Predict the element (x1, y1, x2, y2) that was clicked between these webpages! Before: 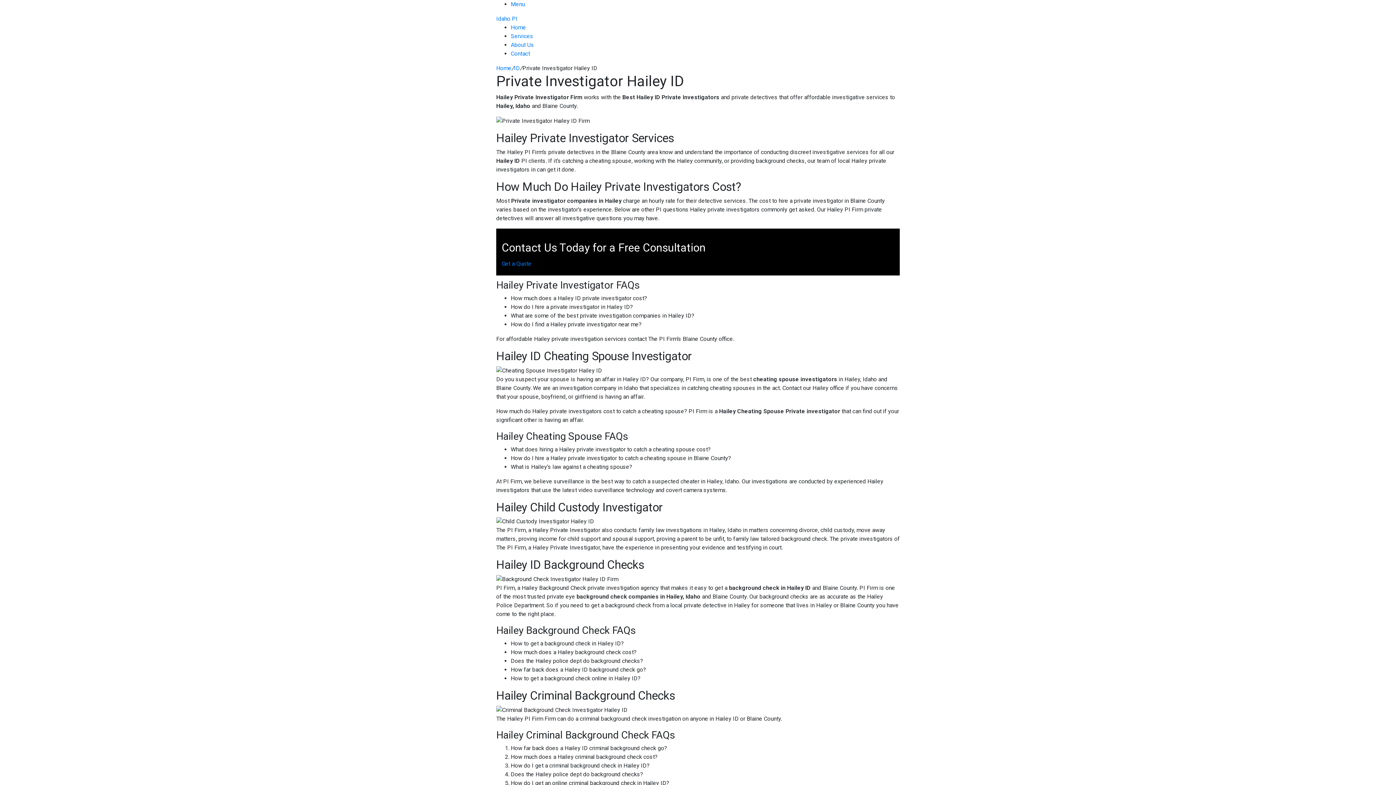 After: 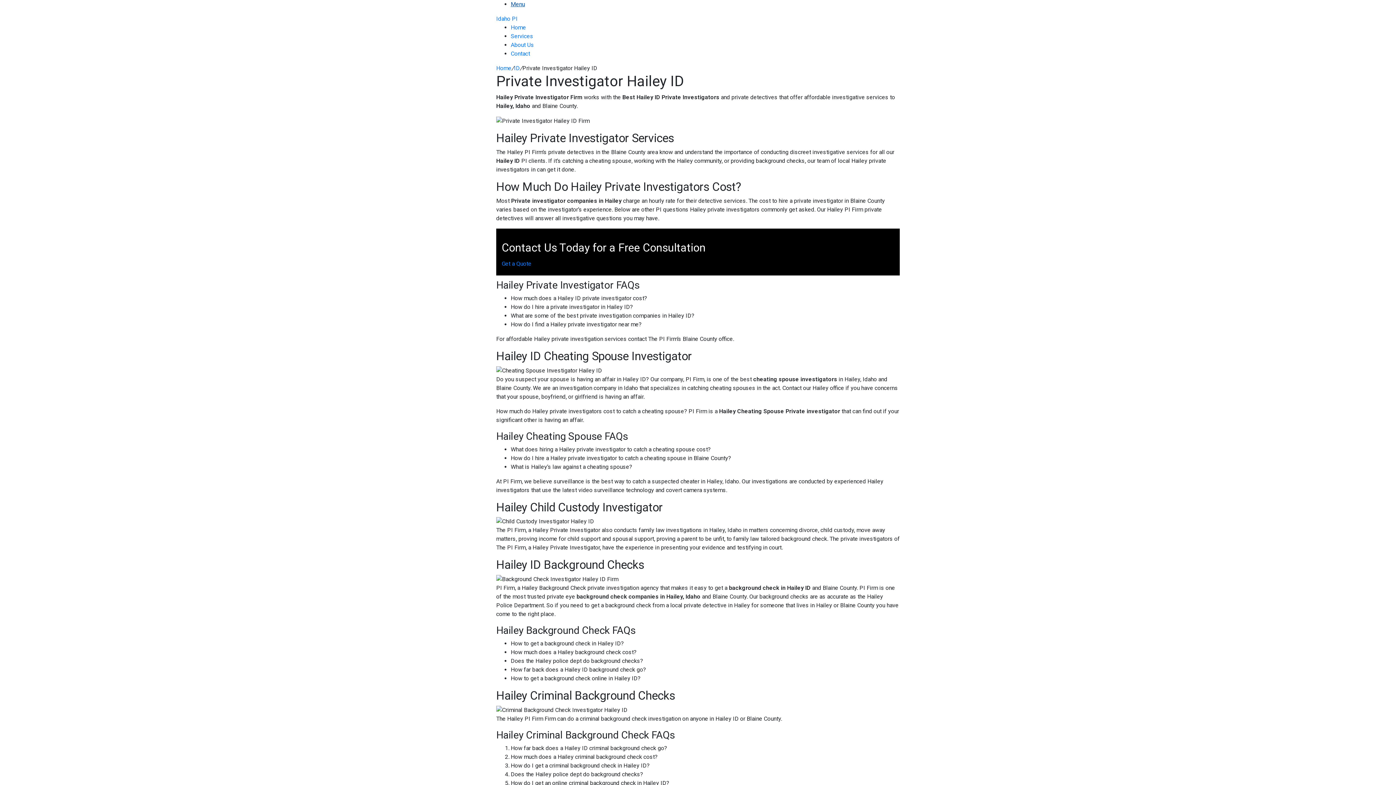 Action: label: Menu bbox: (510, 0, 525, 7)